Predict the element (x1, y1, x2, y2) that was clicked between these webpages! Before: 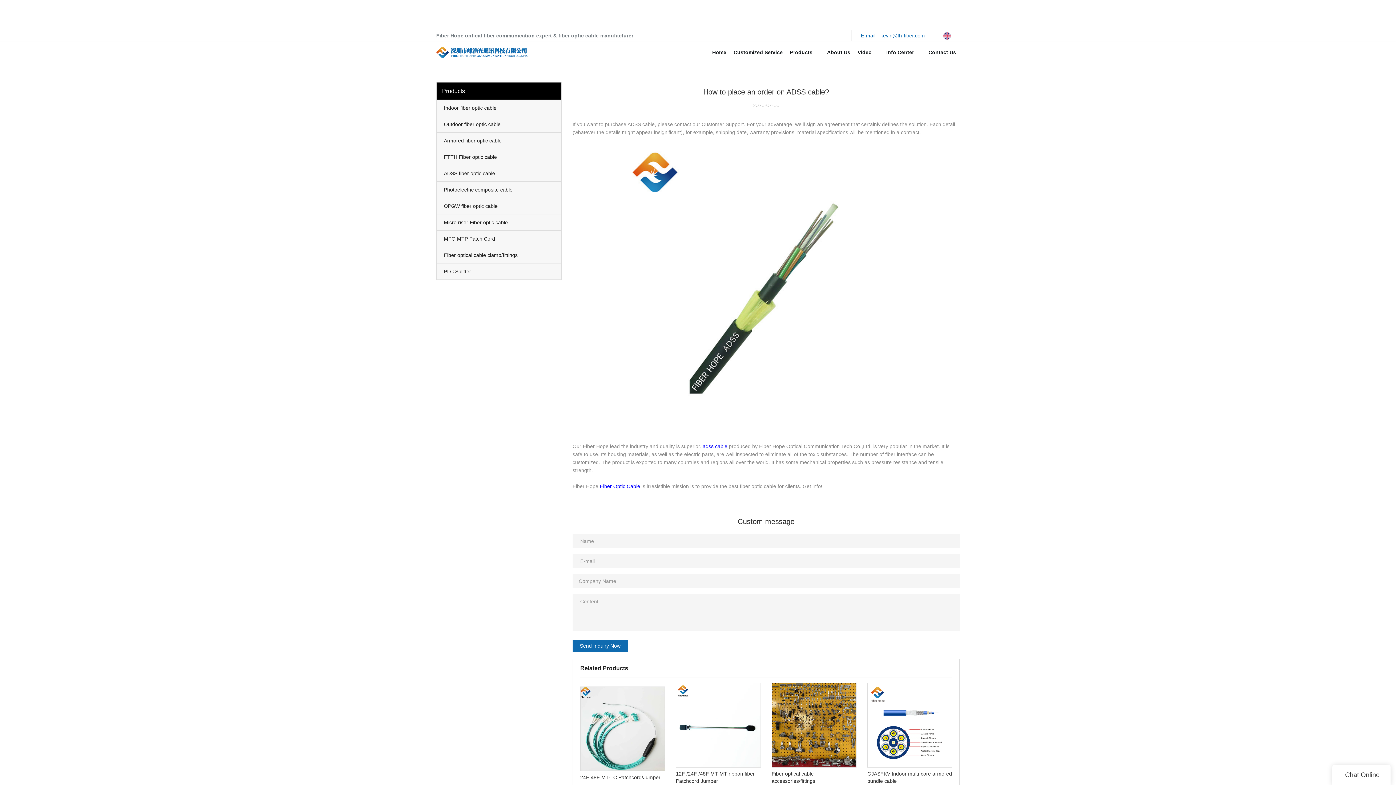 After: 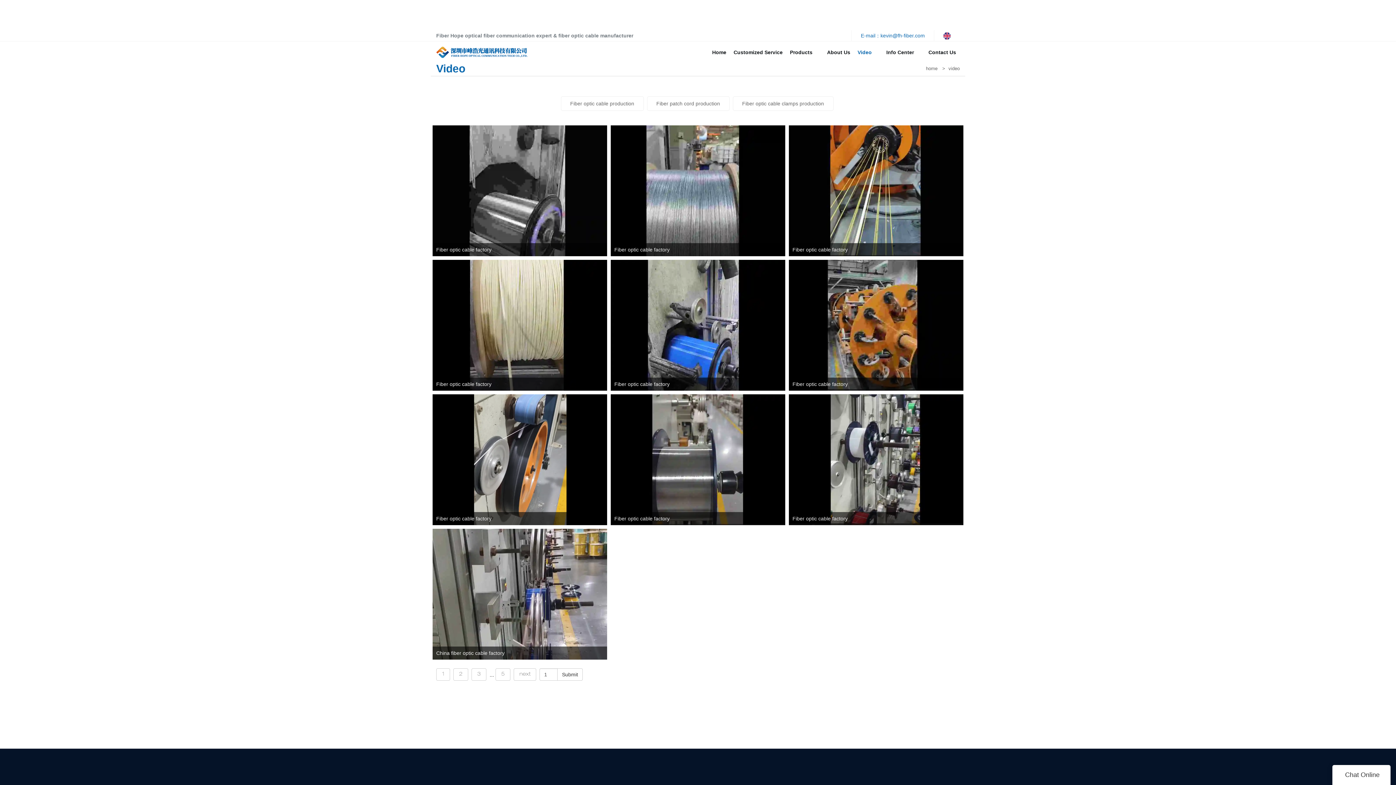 Action: bbox: (857, 49, 872, 55) label: Video